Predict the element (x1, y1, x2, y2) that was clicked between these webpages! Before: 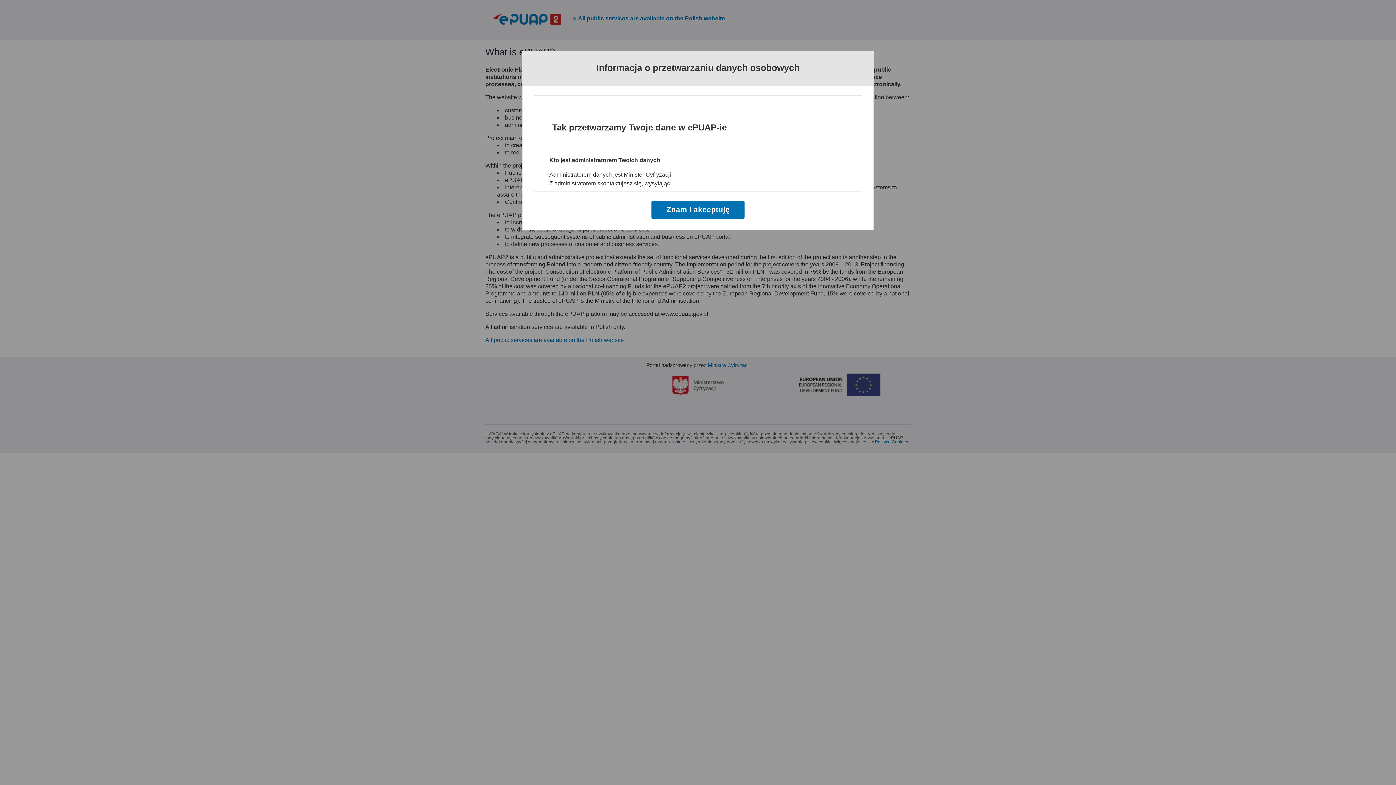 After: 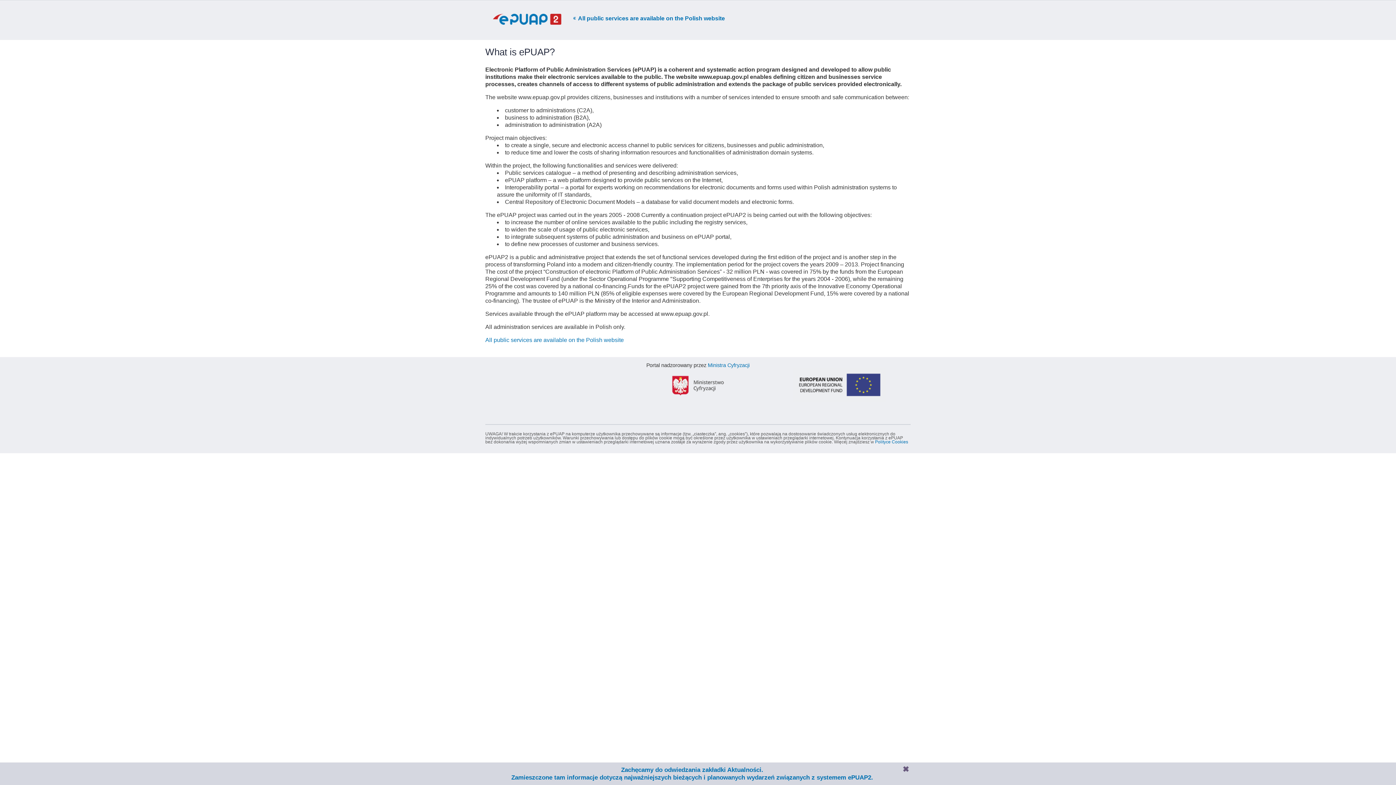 Action: label: Znam i akceptuję bbox: (651, 200, 744, 218)